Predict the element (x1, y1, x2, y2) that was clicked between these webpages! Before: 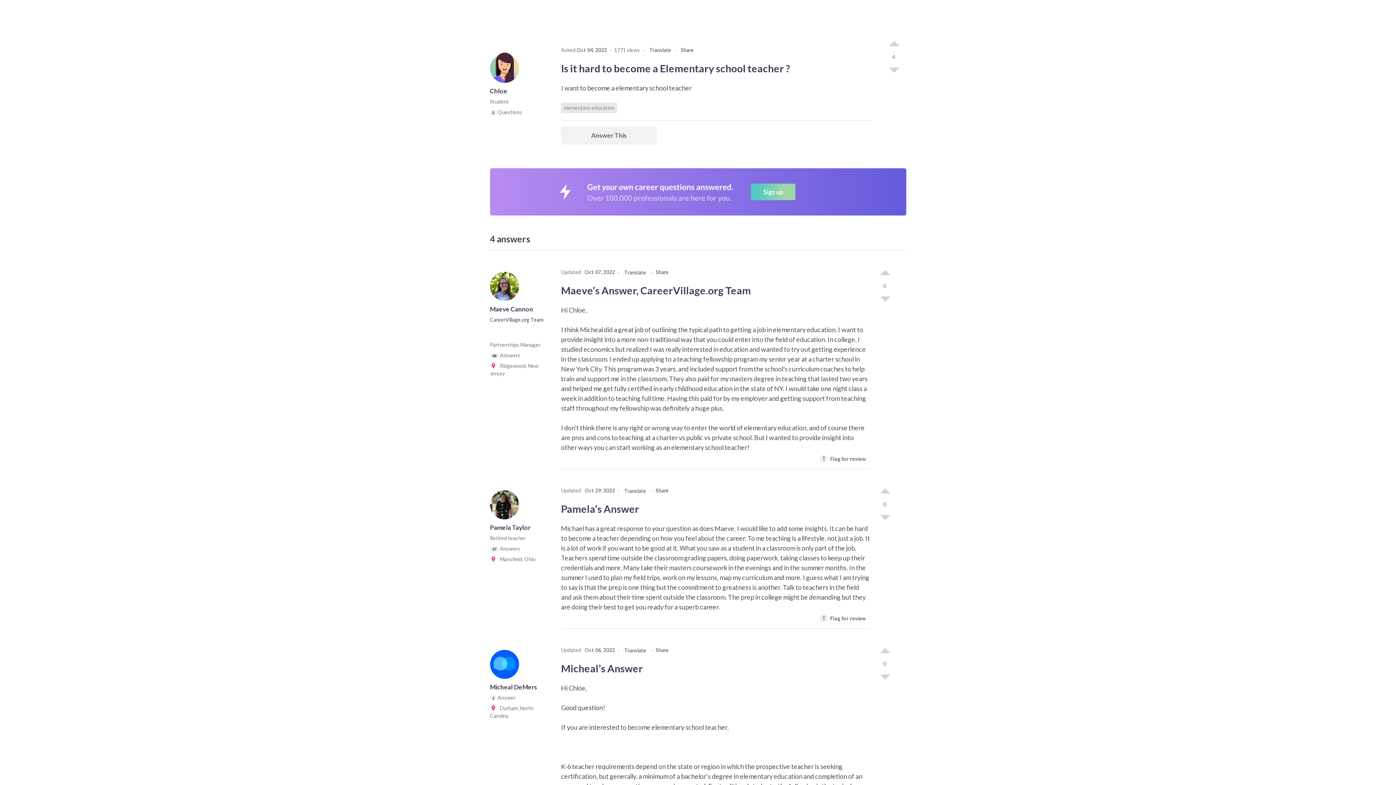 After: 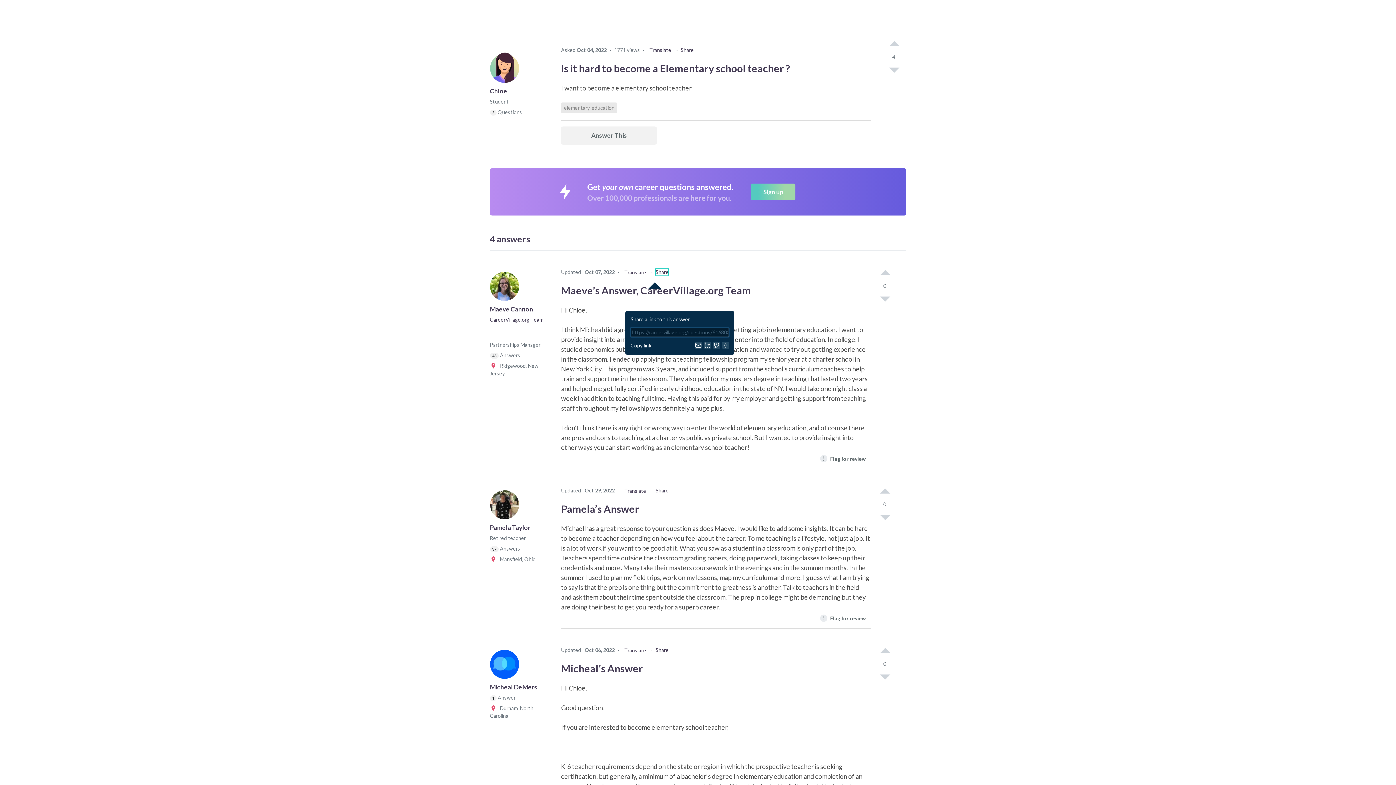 Action: label: Share bbox: (655, 268, 668, 275)